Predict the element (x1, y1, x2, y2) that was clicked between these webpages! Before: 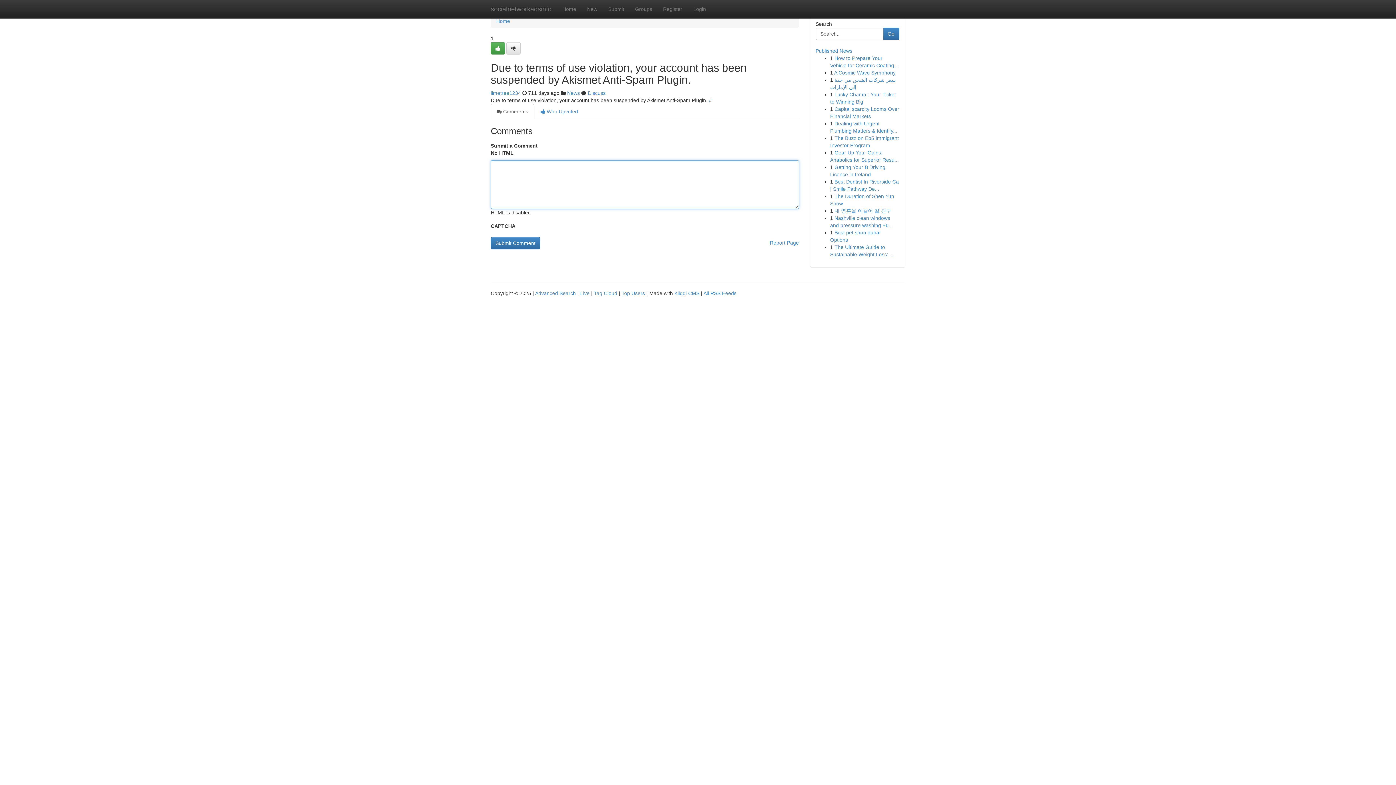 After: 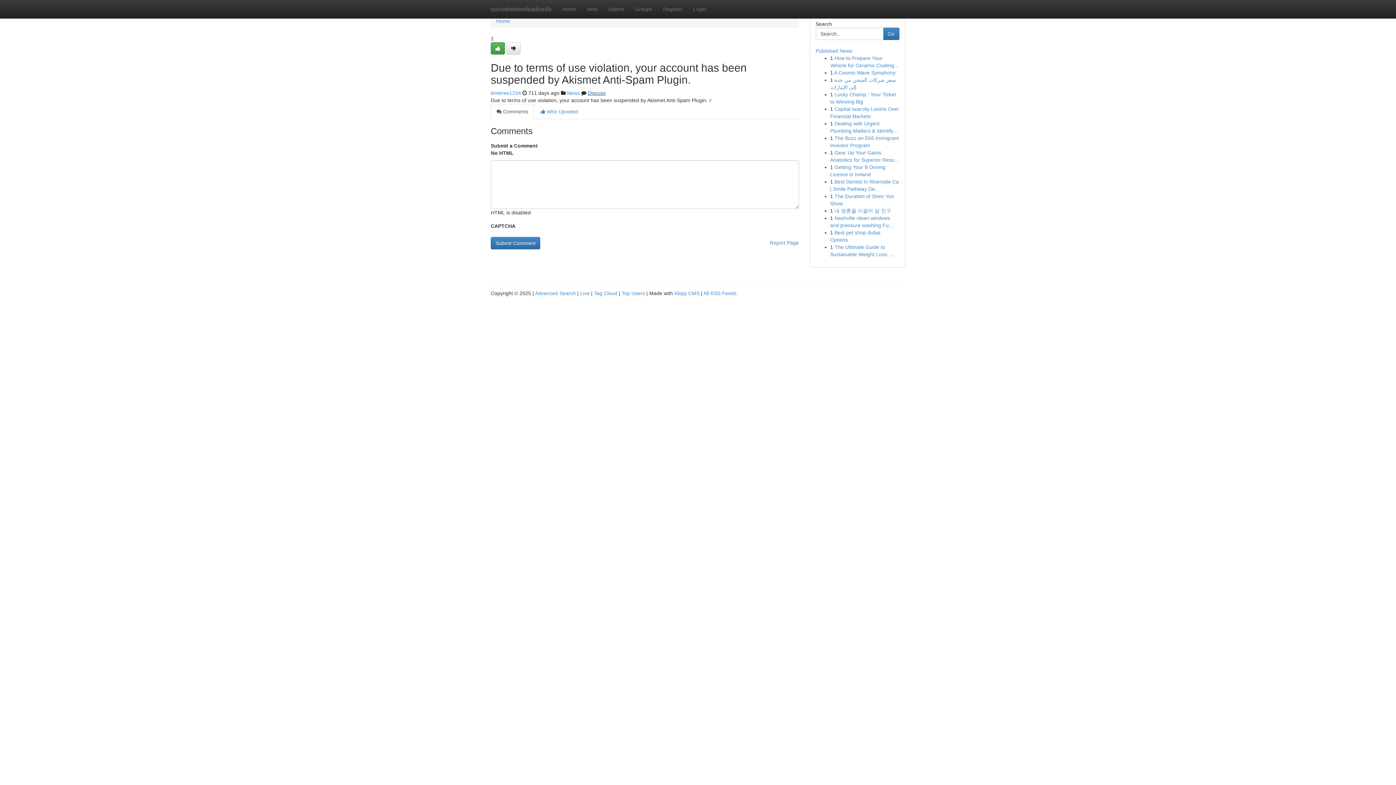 Action: bbox: (588, 90, 605, 96) label: Discuss